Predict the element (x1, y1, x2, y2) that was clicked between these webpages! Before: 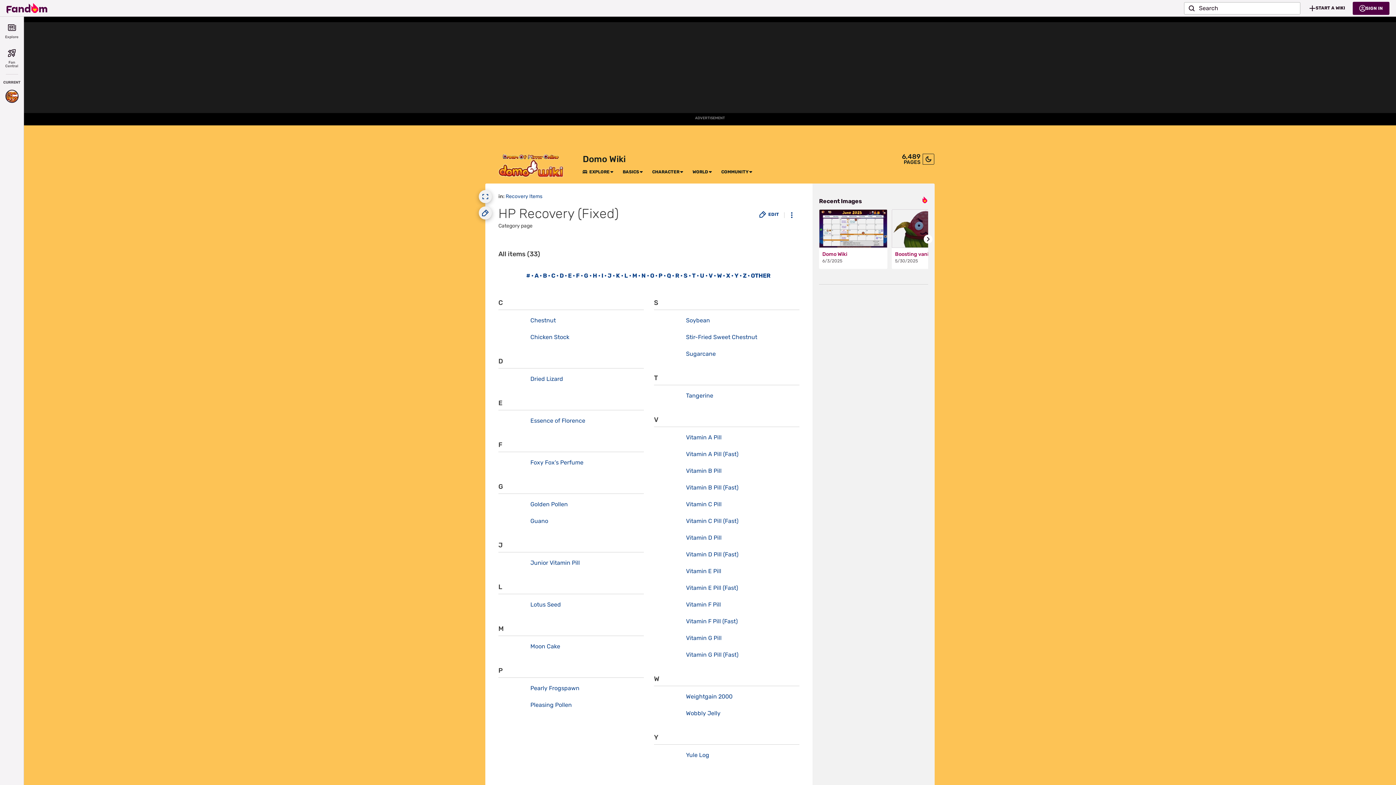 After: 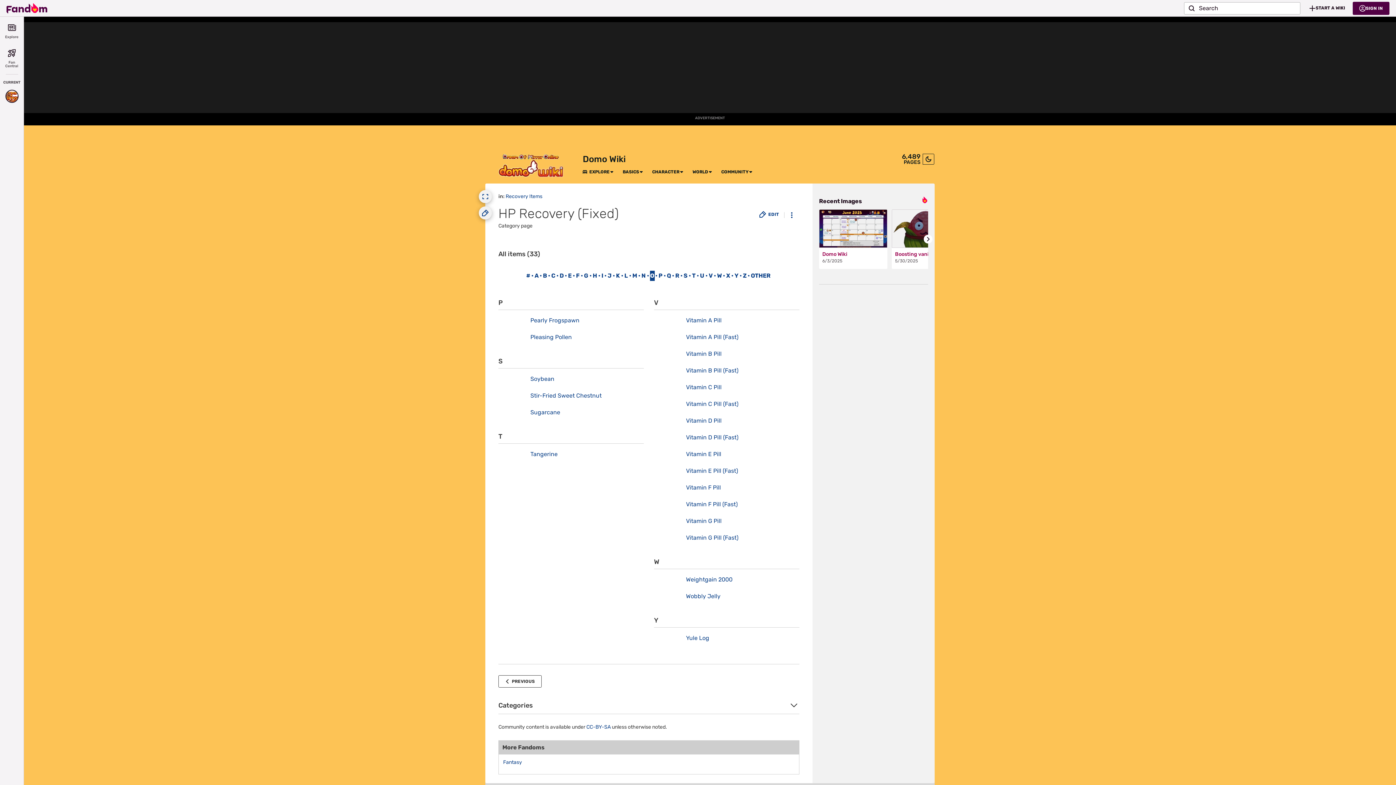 Action: bbox: (650, 270, 654, 281) label: O